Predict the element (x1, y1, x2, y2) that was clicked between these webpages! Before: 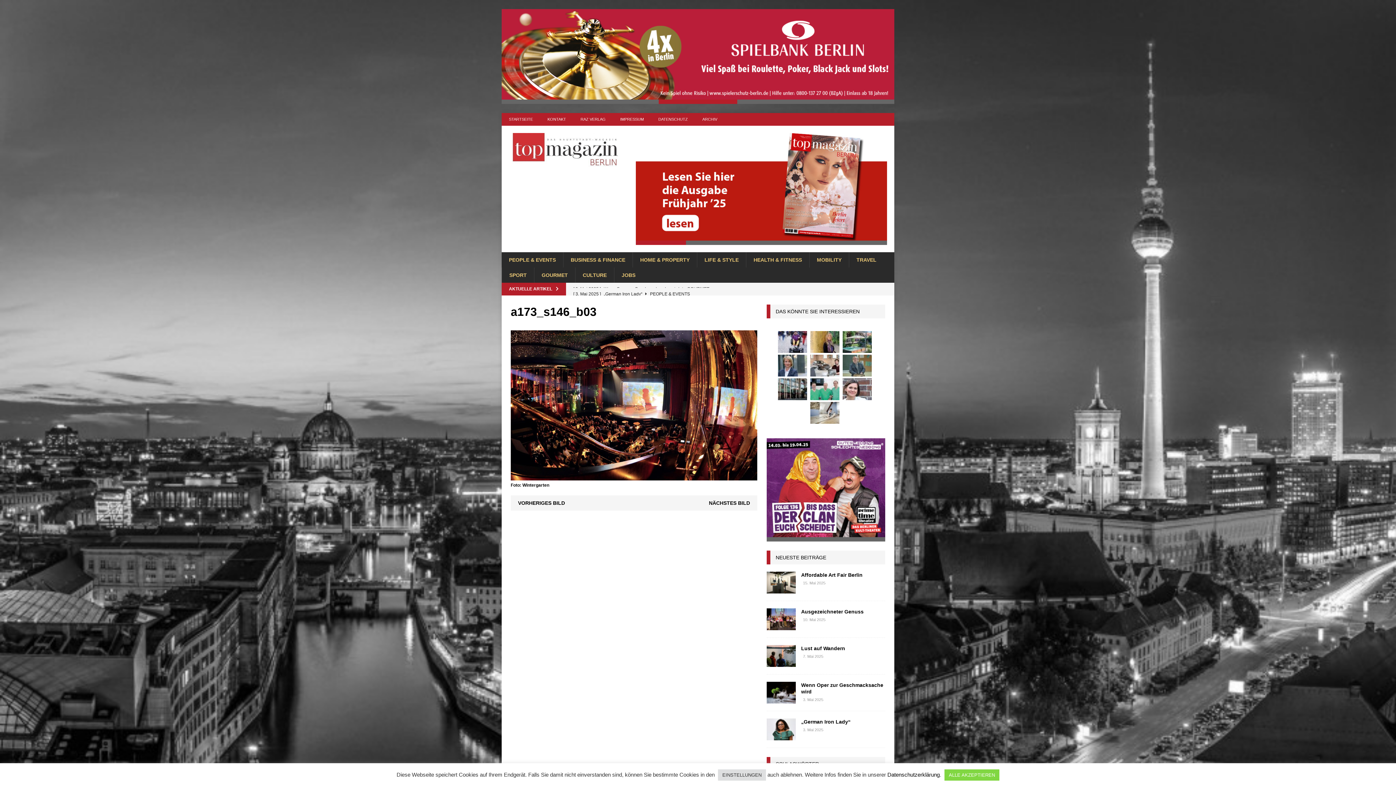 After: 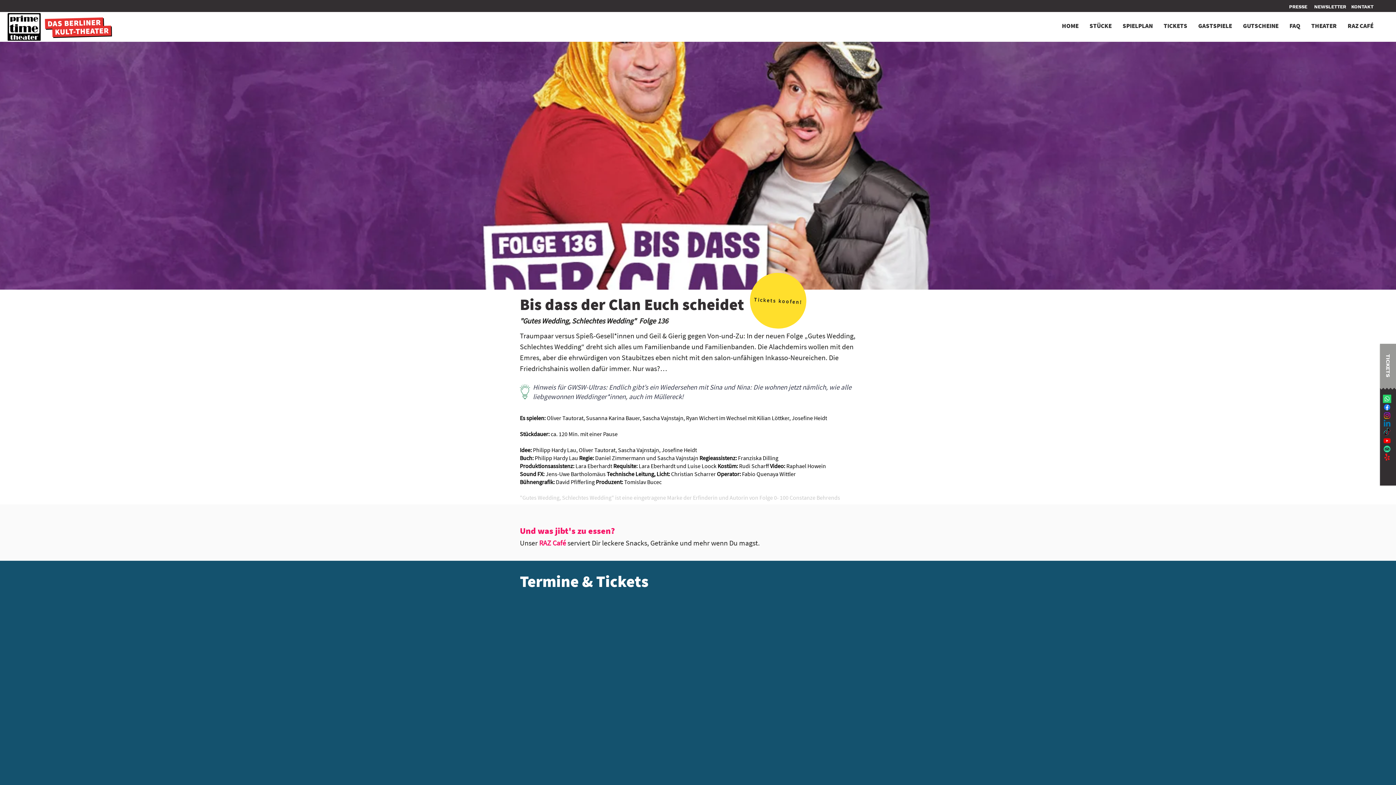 Action: bbox: (766, 438, 885, 537)